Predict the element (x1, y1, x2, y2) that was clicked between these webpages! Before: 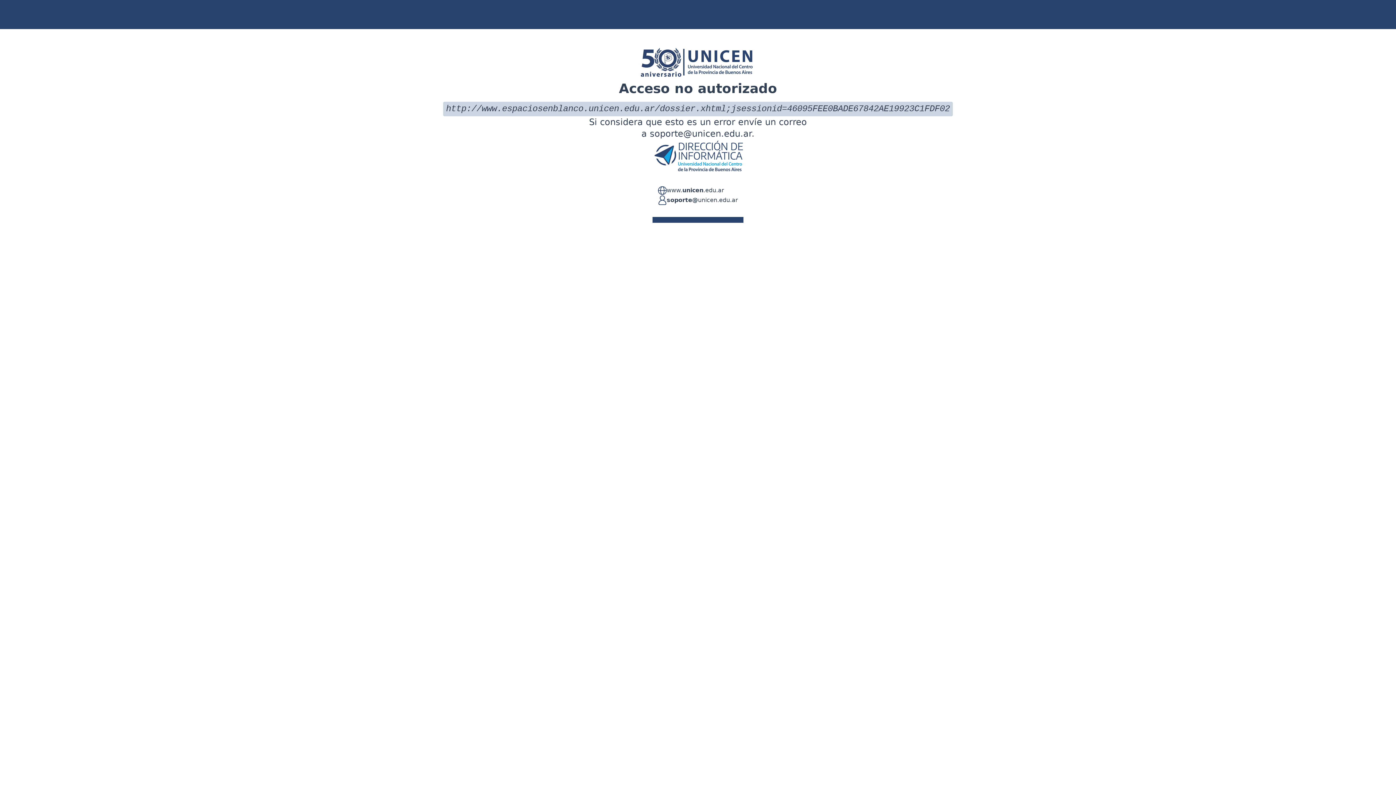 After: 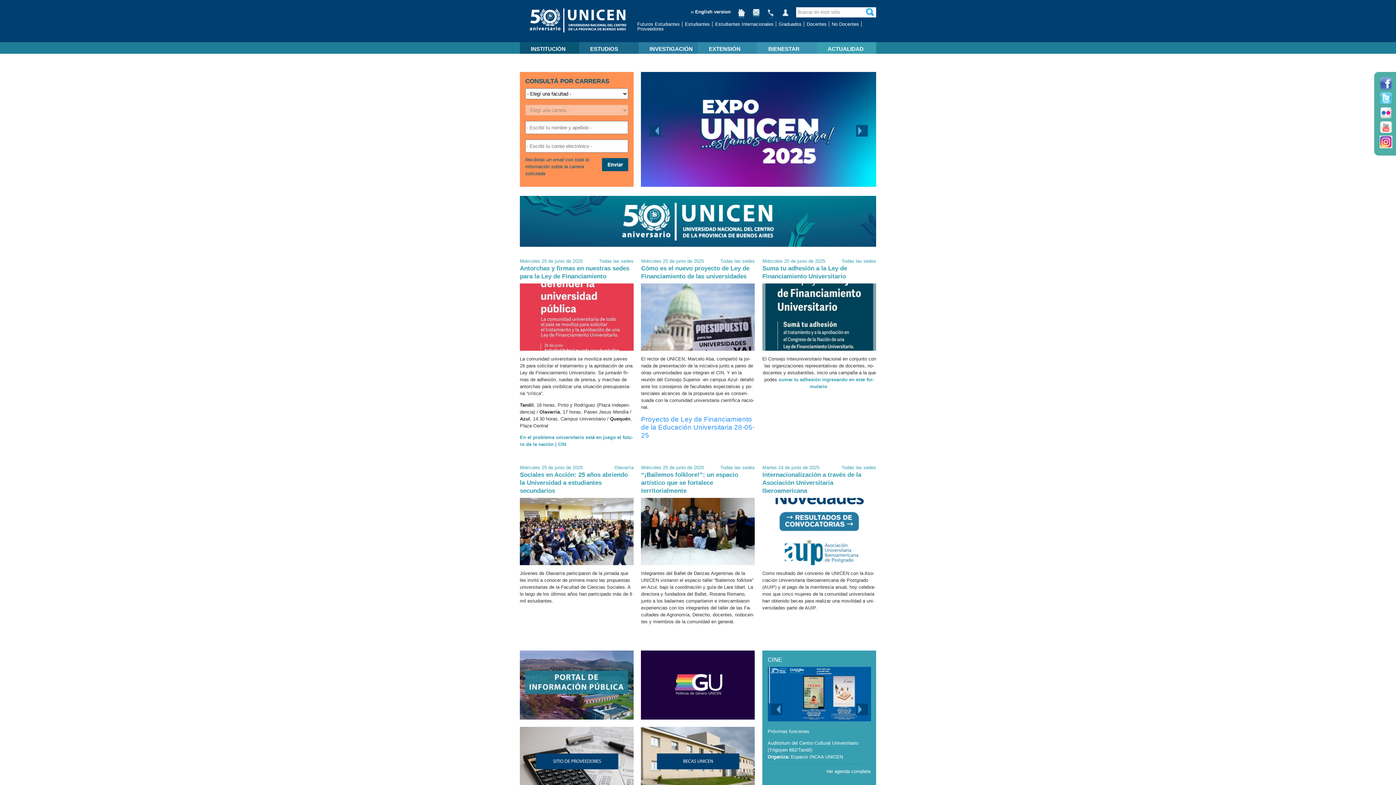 Action: label: www.unicen.edu.ar bbox: (666, 186, 724, 195)